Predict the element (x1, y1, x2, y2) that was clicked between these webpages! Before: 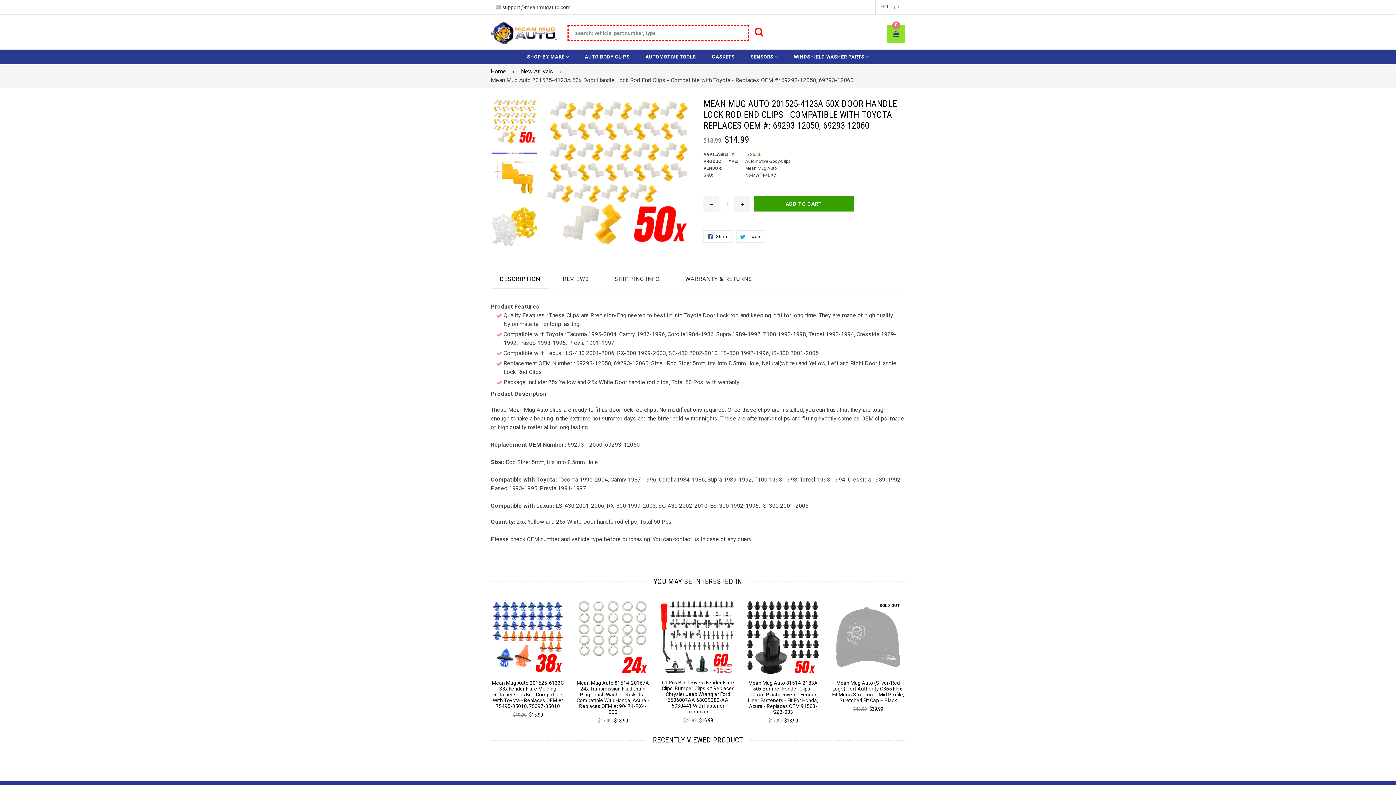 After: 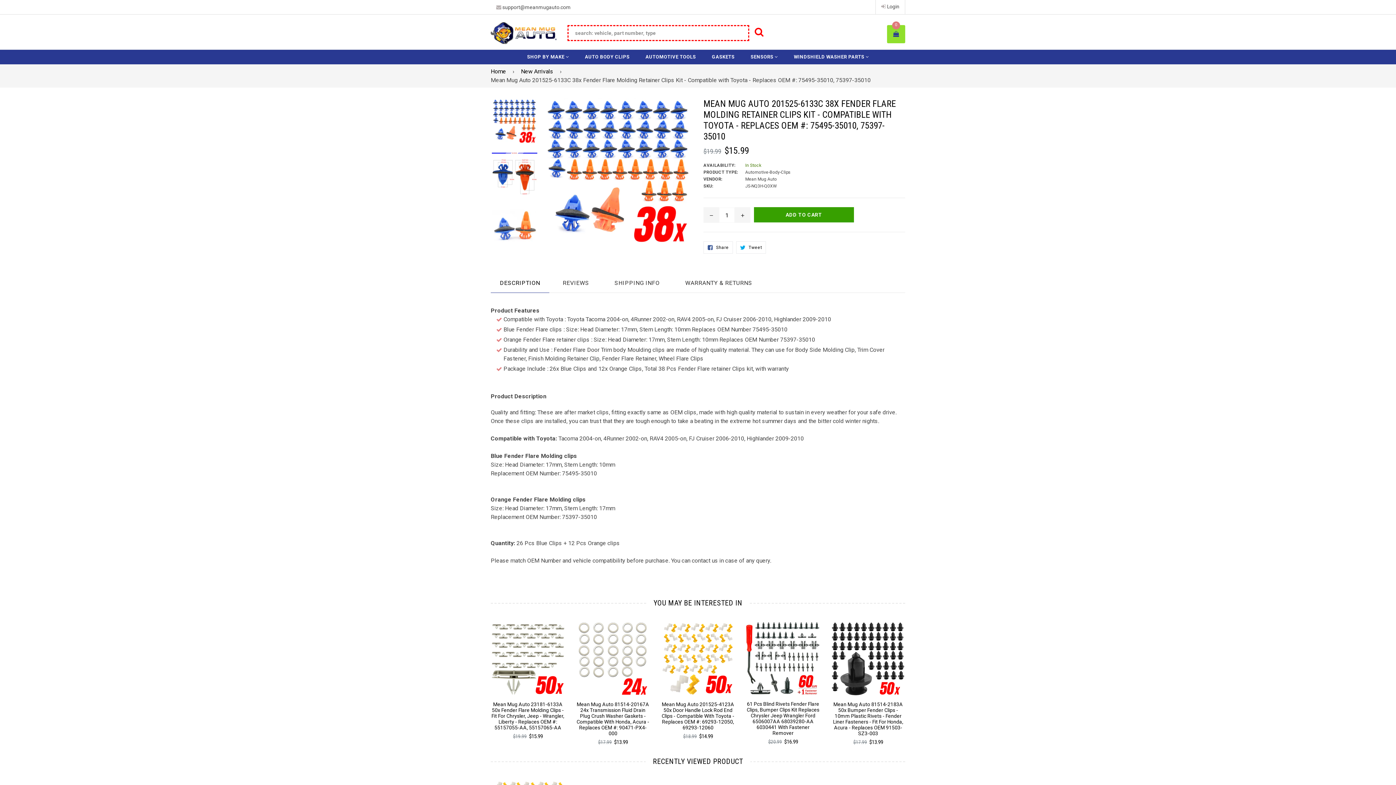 Action: bbox: (746, 600, 820, 674)